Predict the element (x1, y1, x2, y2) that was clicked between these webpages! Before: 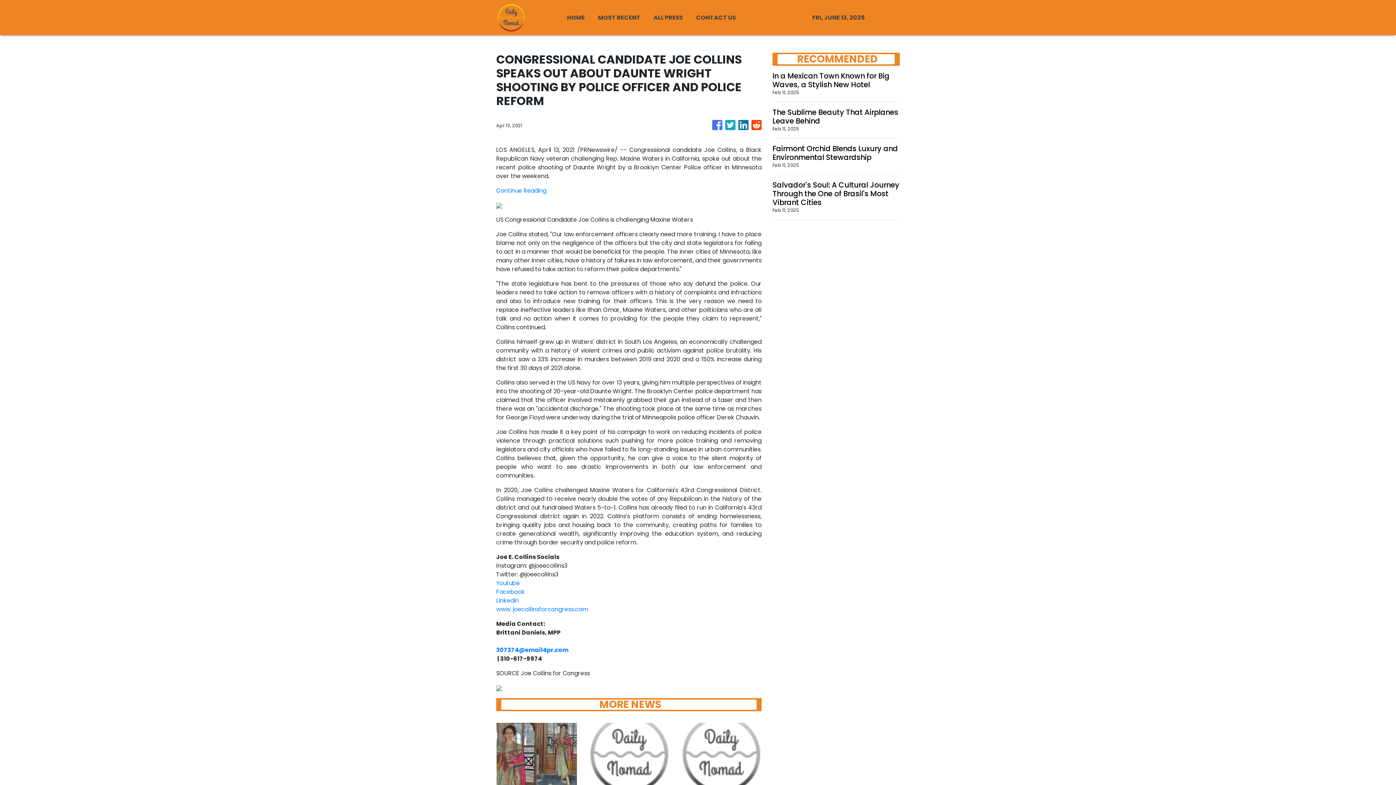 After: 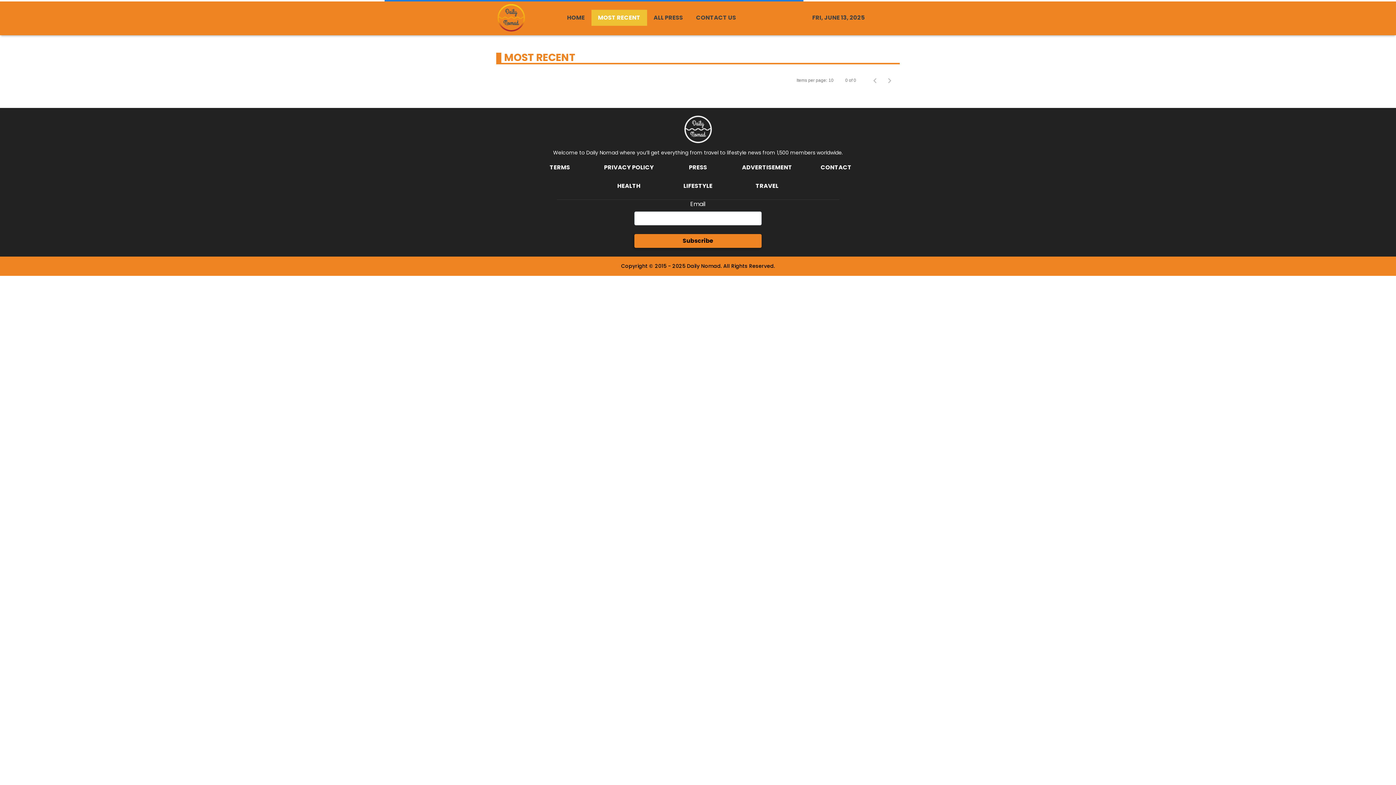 Action: bbox: (591, 9, 647, 25) label: MOST RECENT